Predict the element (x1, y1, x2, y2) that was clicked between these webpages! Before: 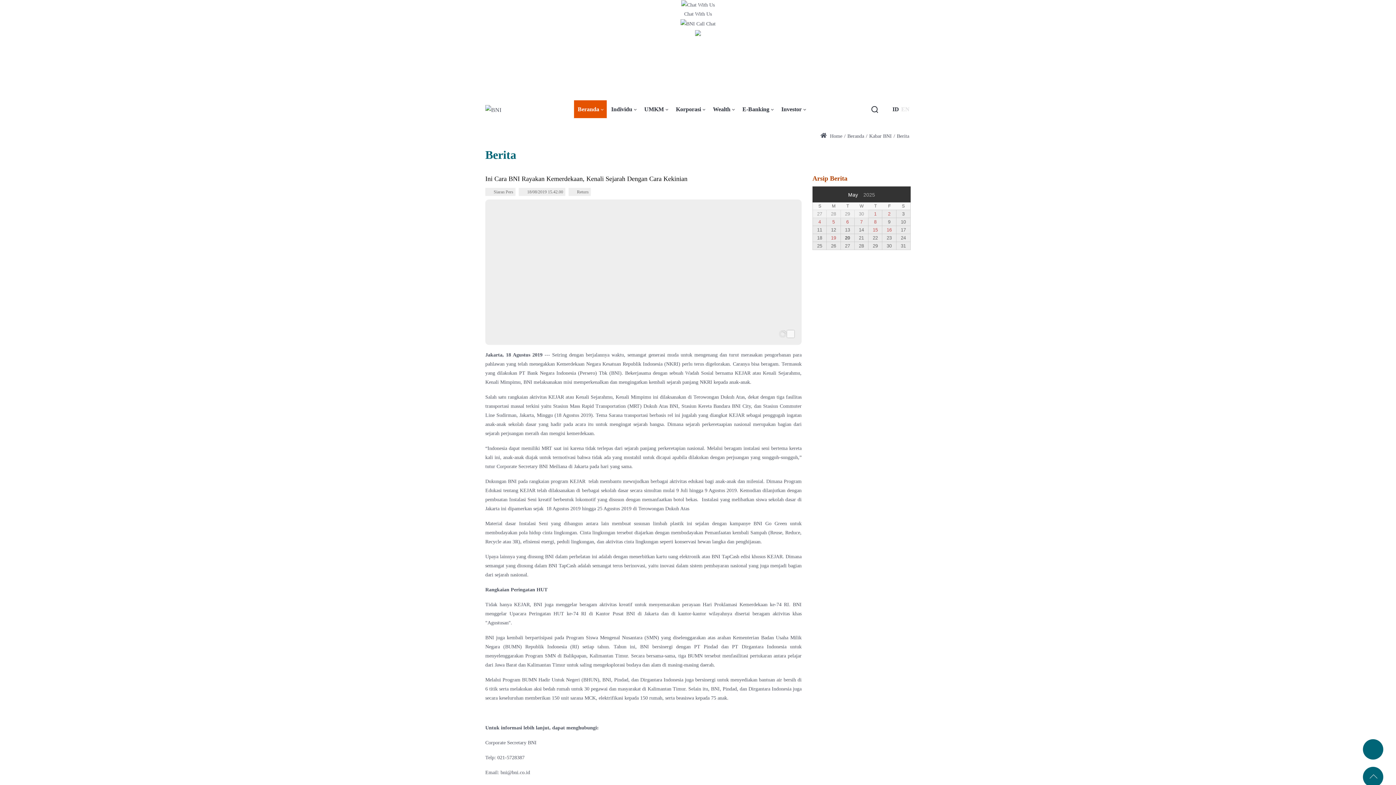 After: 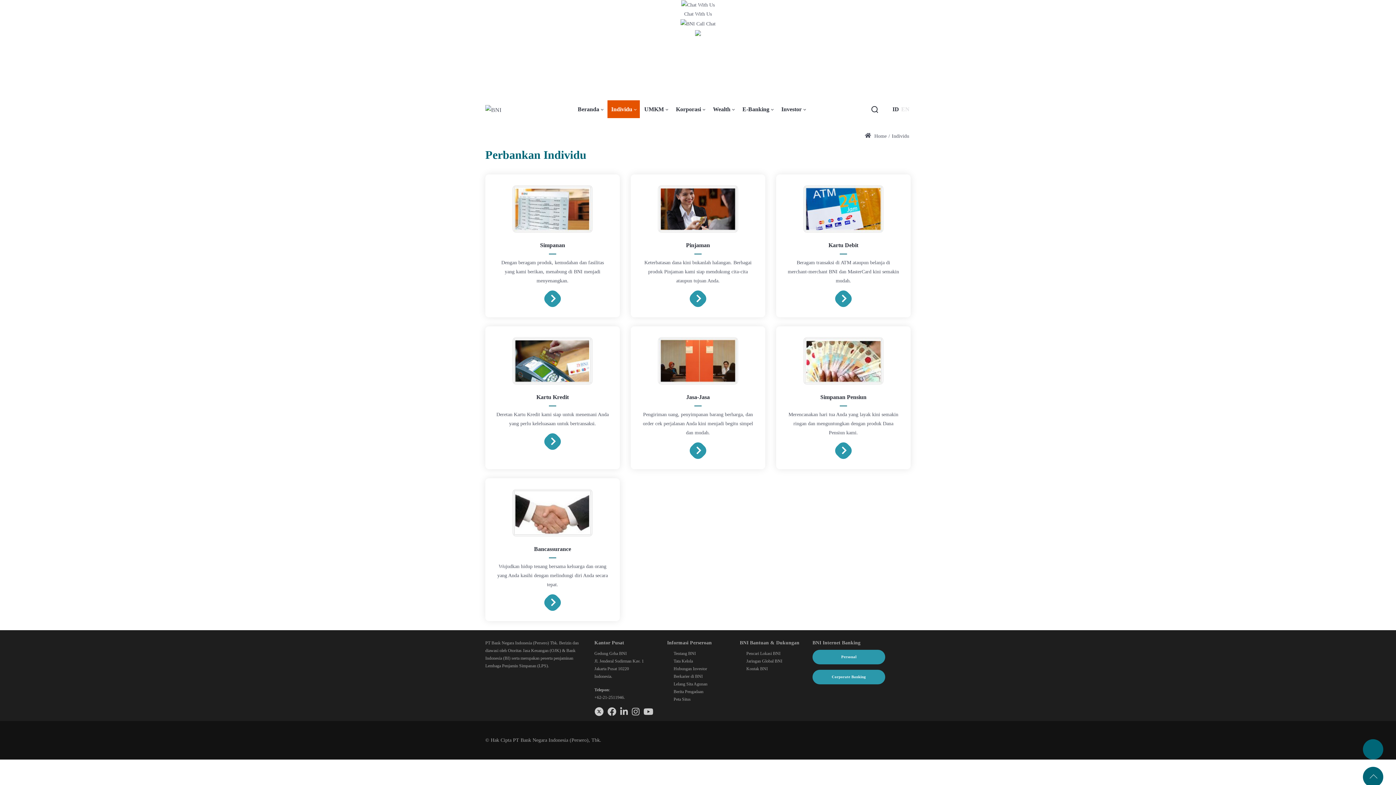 Action: bbox: (607, 100, 640, 118) label: Individu